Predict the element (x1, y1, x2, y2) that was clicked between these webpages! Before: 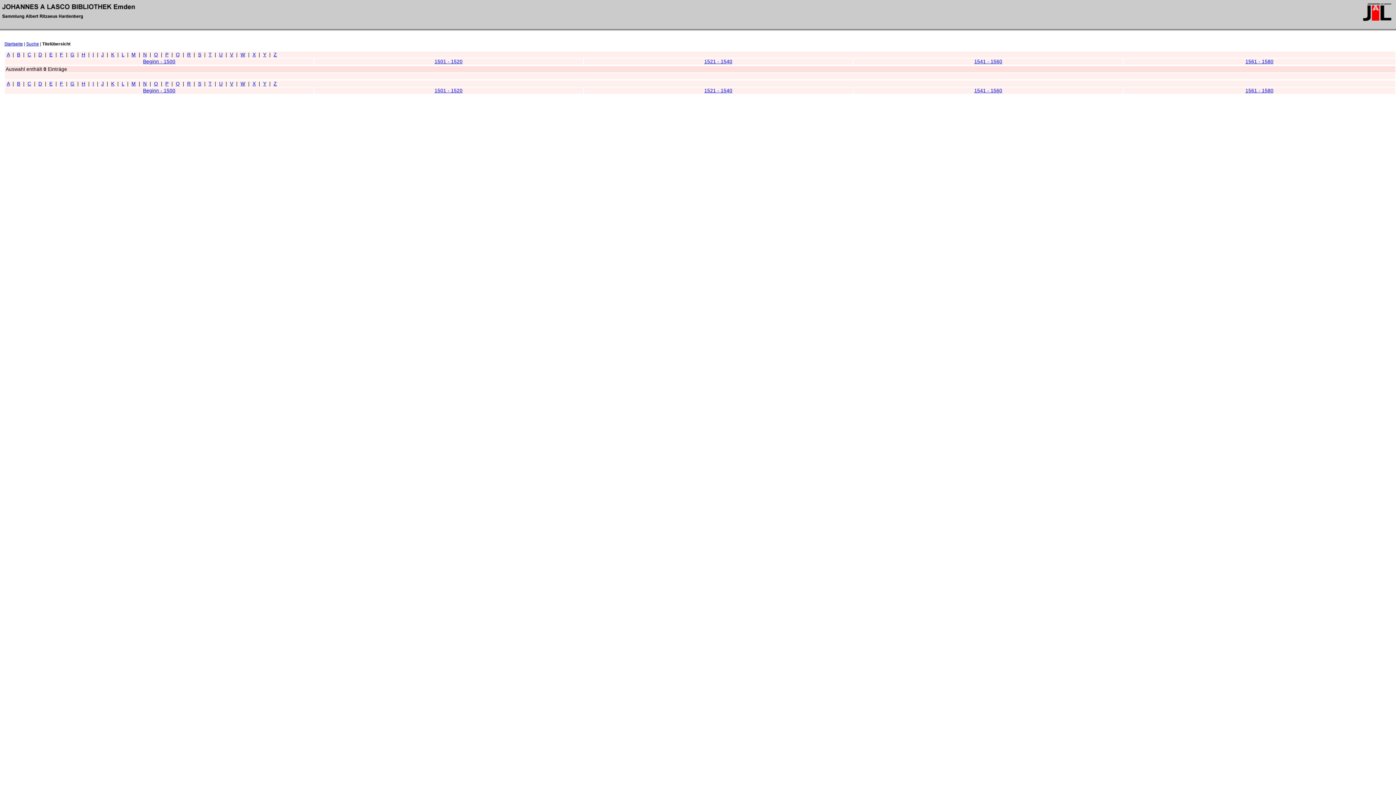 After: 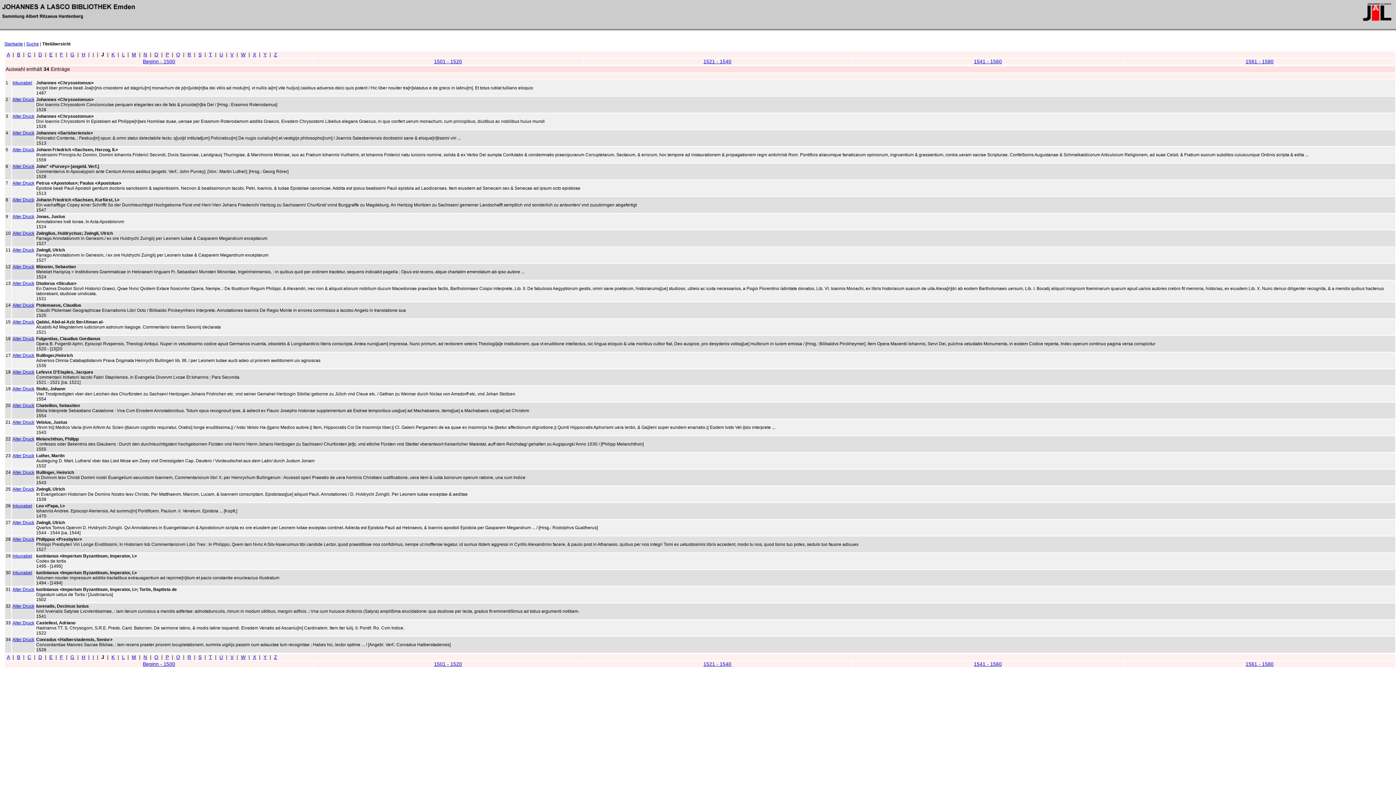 Action: label: J bbox: (101, 81, 103, 86)